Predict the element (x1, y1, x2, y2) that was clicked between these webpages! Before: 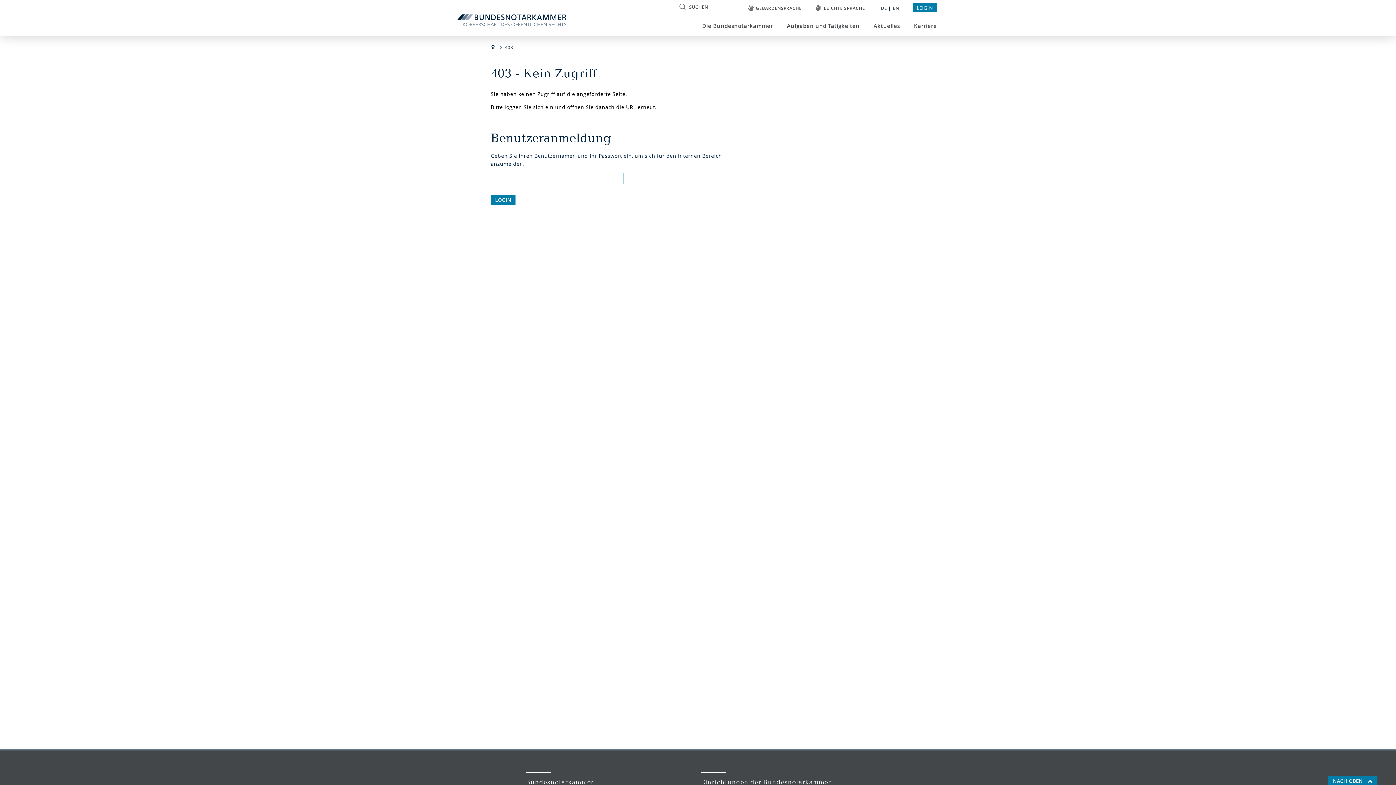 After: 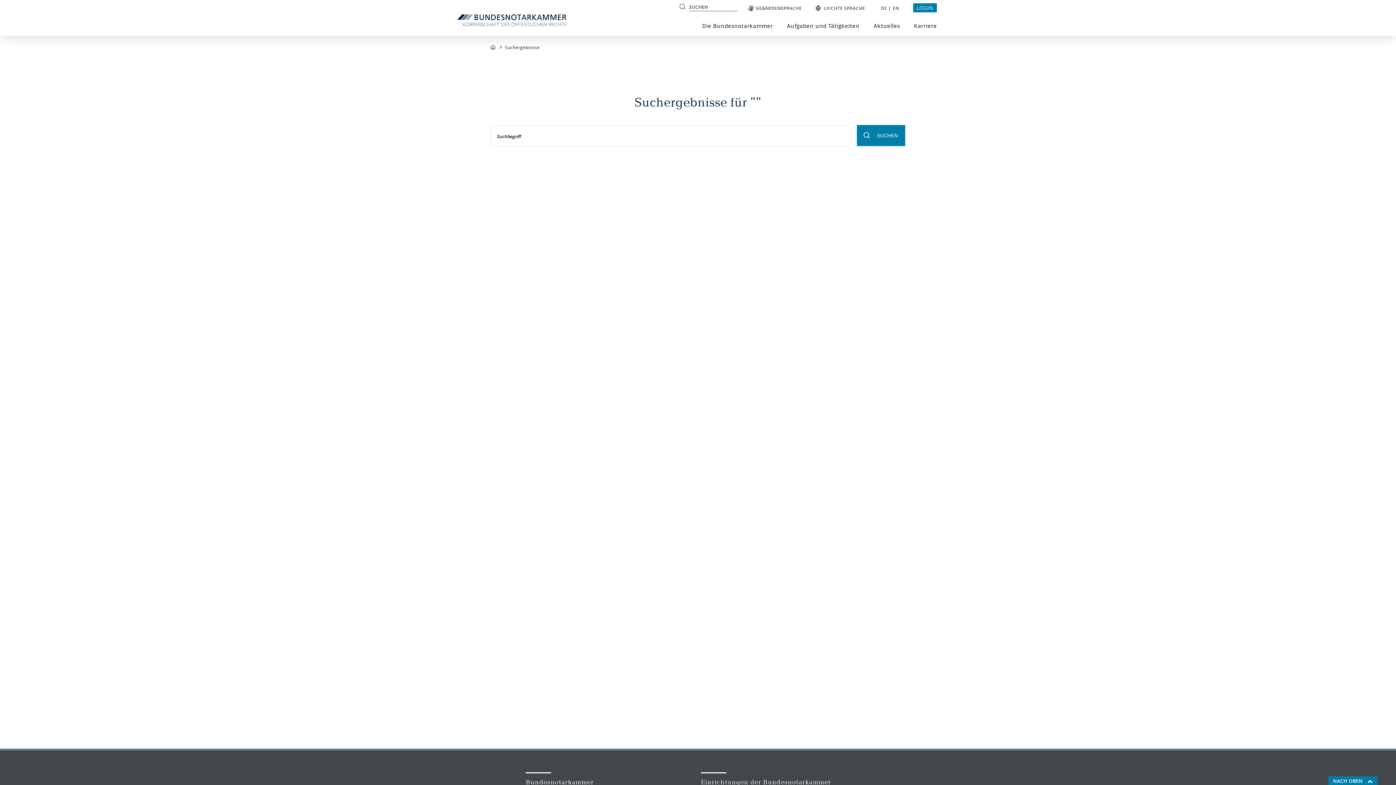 Action: label: Suchbegriff suchen bbox: (677, 2, 687, 12)